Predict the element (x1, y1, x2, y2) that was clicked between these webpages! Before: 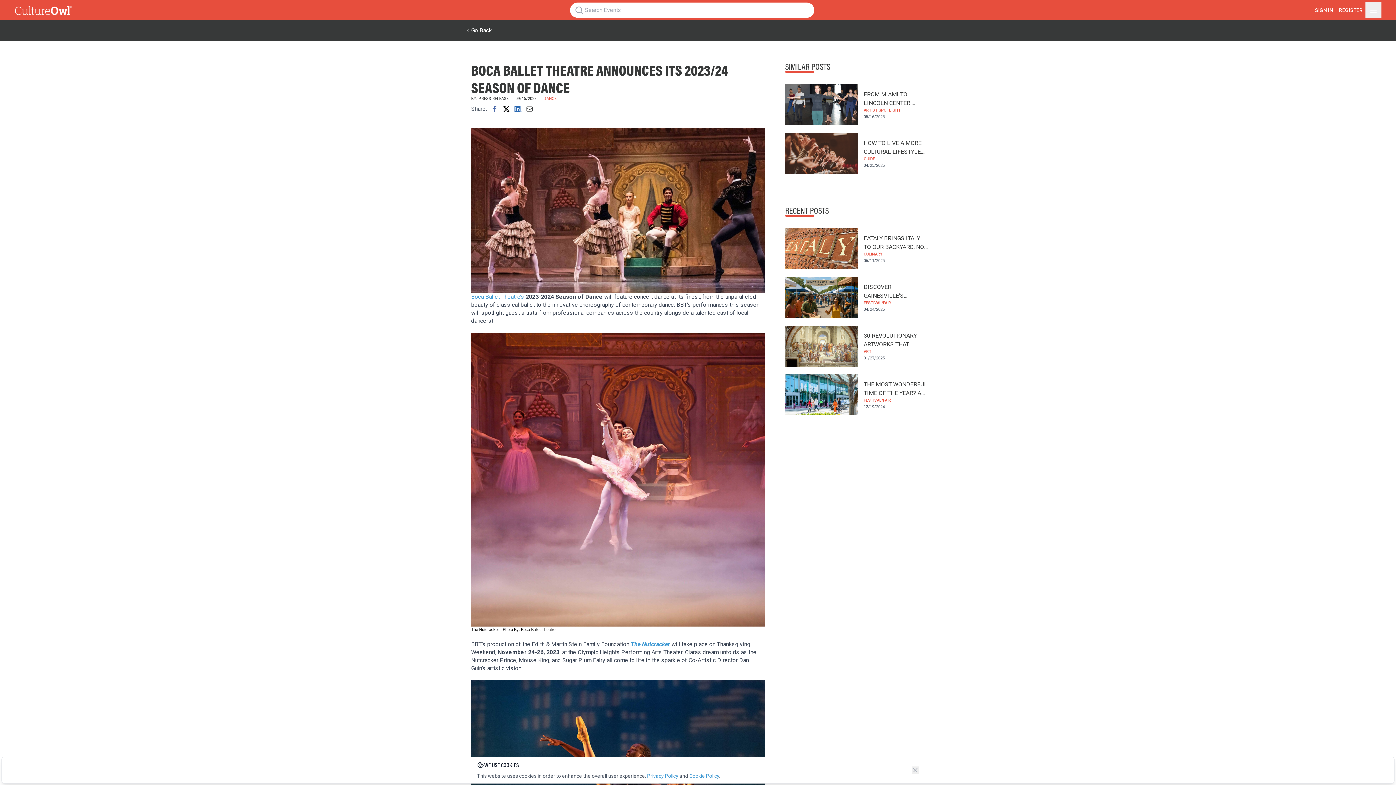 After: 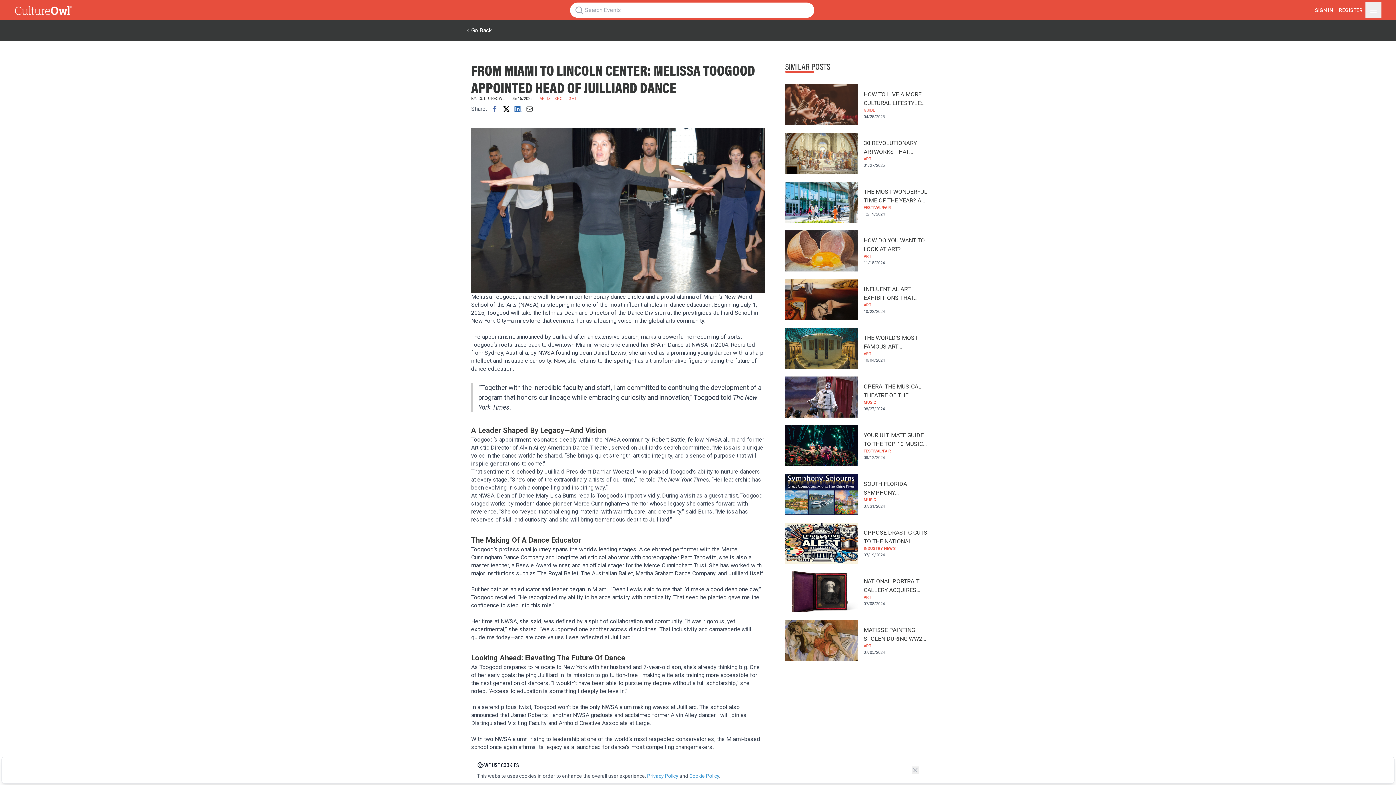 Action: bbox: (785, 84, 930, 125) label: FROM MIAMI TO LINCOLN CENTER: MELISSA TOOGOOD APPOINTED HEAD OF JUILLIARD DANCE
ARTIST SPOTLIGHT
05/16/2025